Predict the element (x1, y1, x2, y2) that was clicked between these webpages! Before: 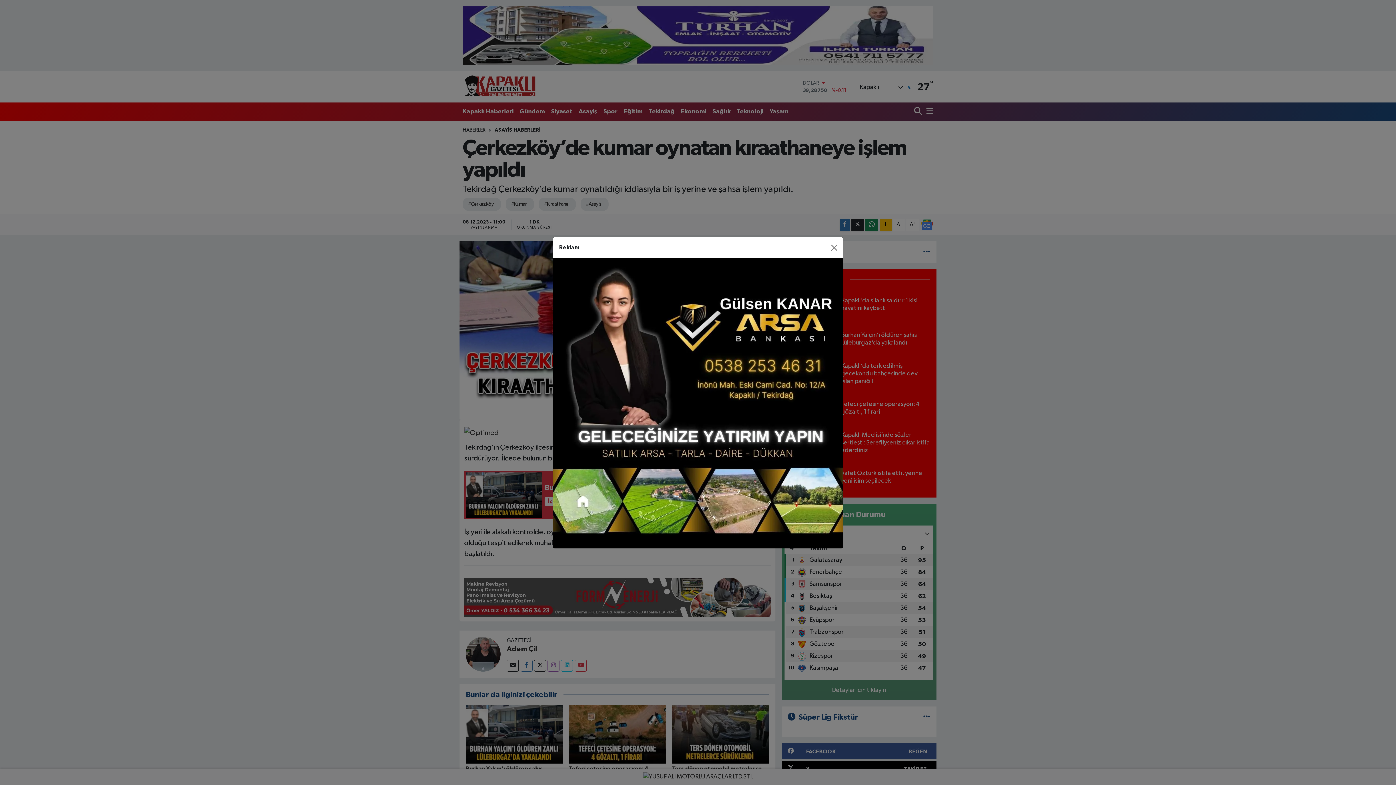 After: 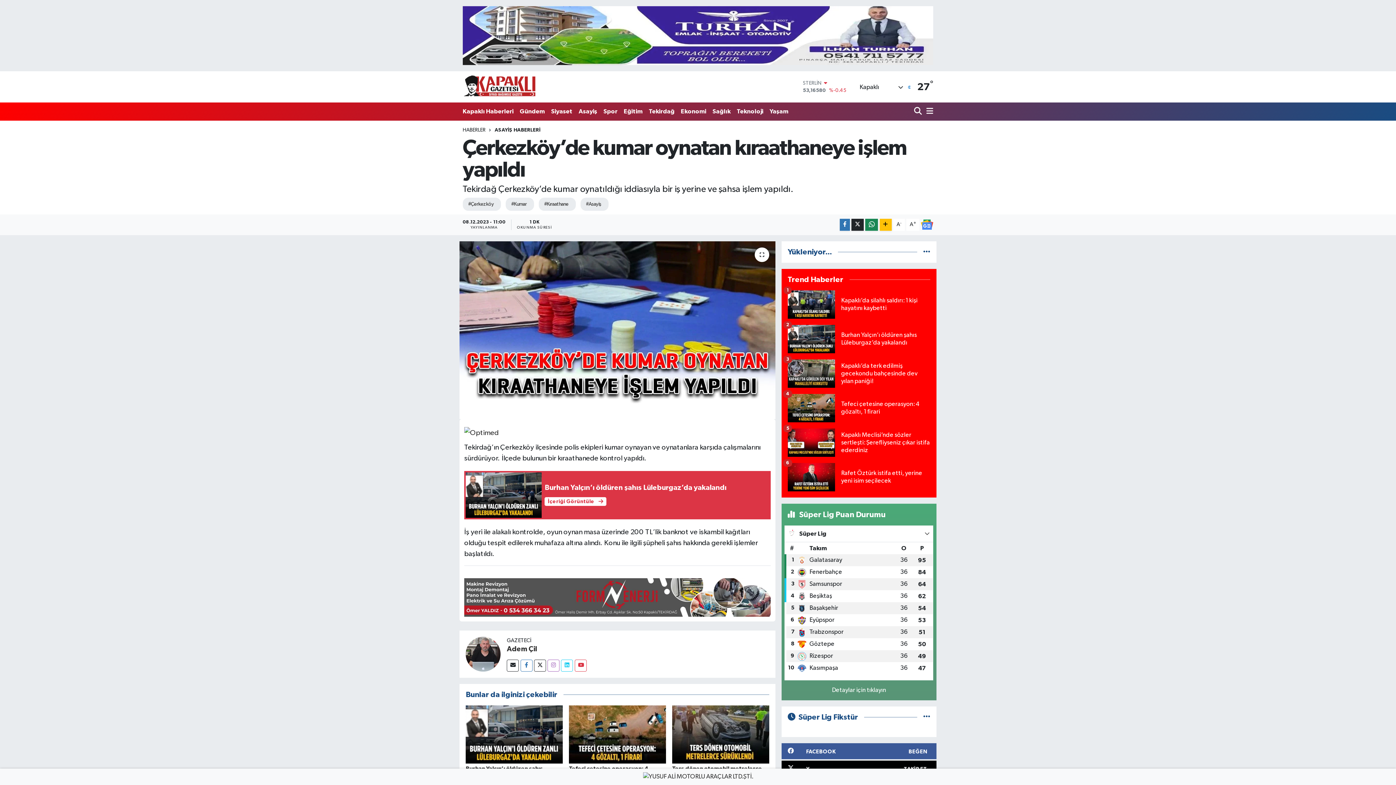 Action: label: Close bbox: (827, 223, 840, 235)